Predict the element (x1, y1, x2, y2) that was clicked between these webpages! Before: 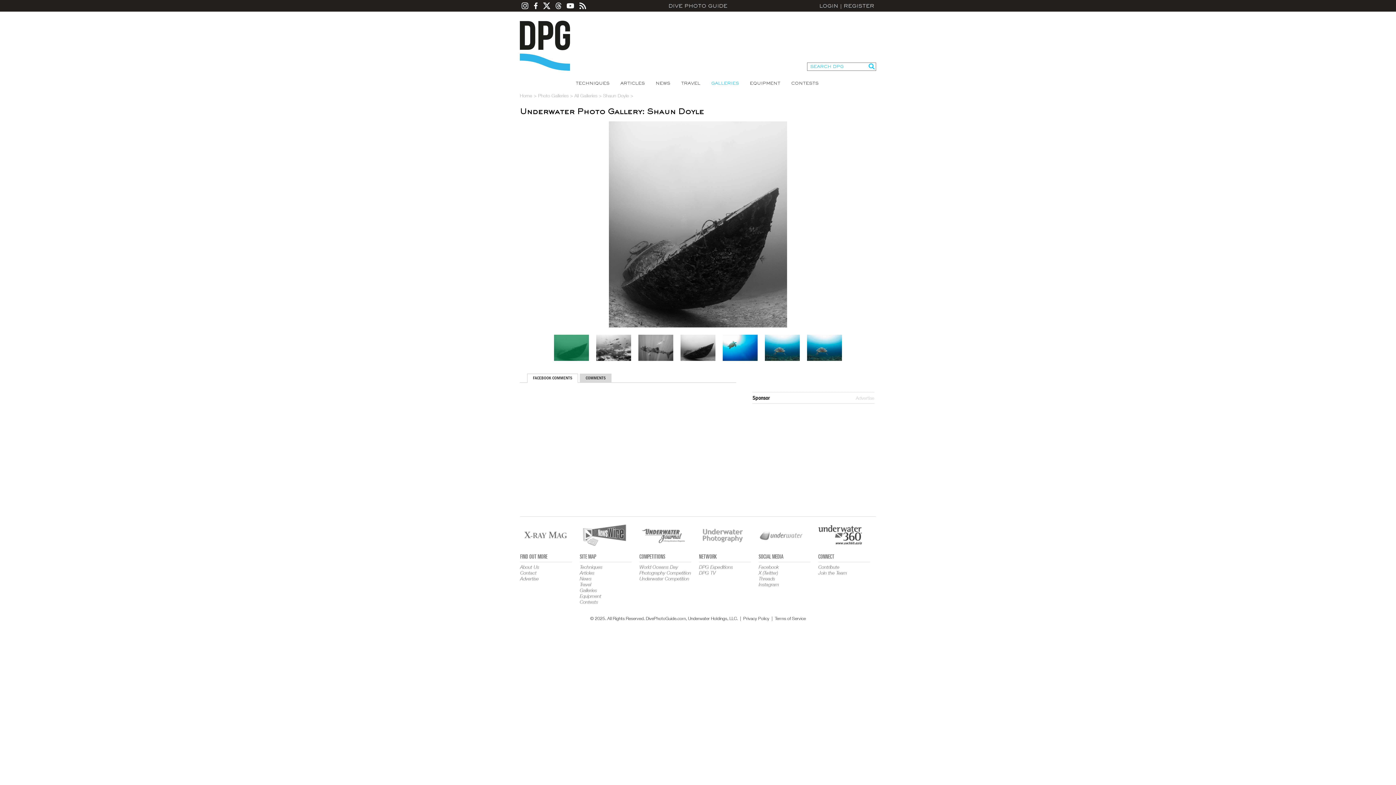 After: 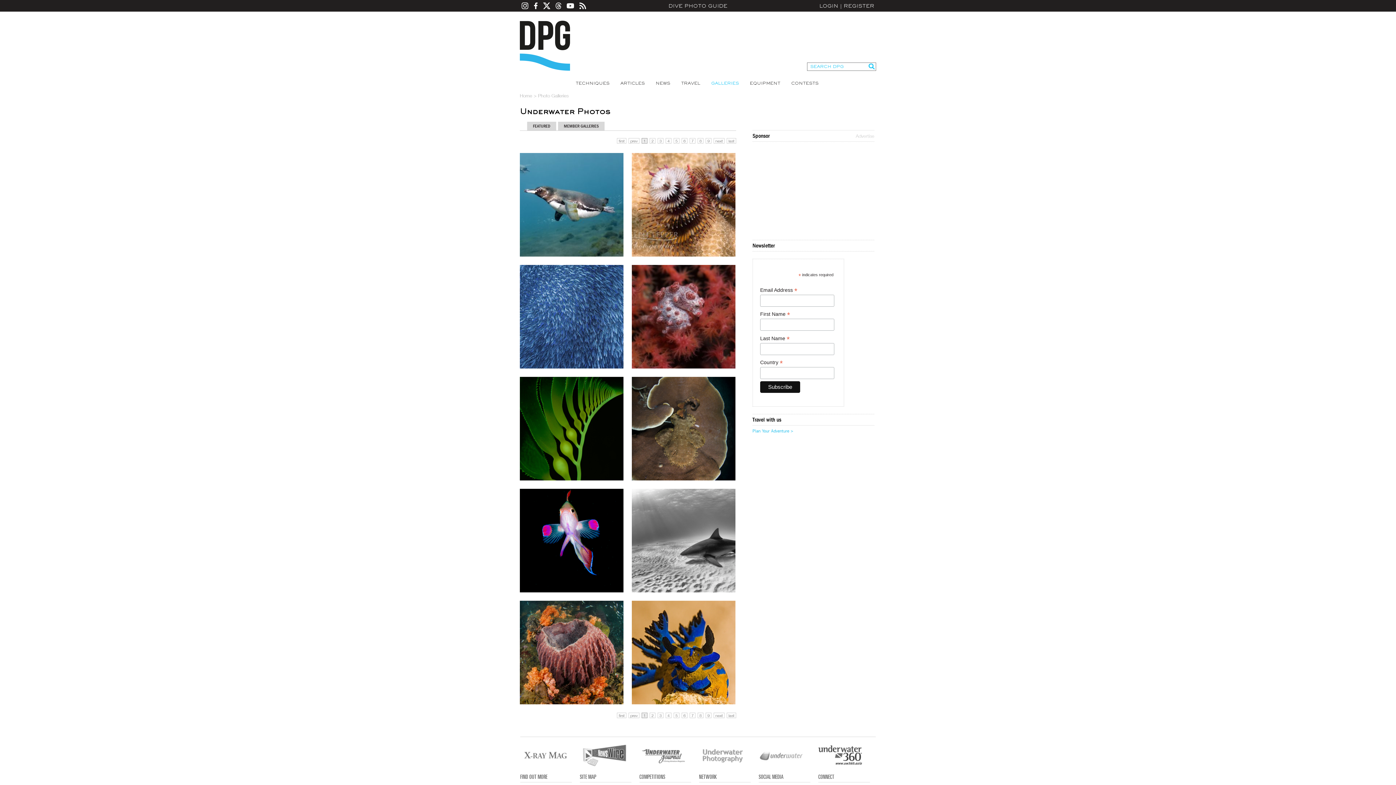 Action: bbox: (580, 587, 631, 593) label: Galleries